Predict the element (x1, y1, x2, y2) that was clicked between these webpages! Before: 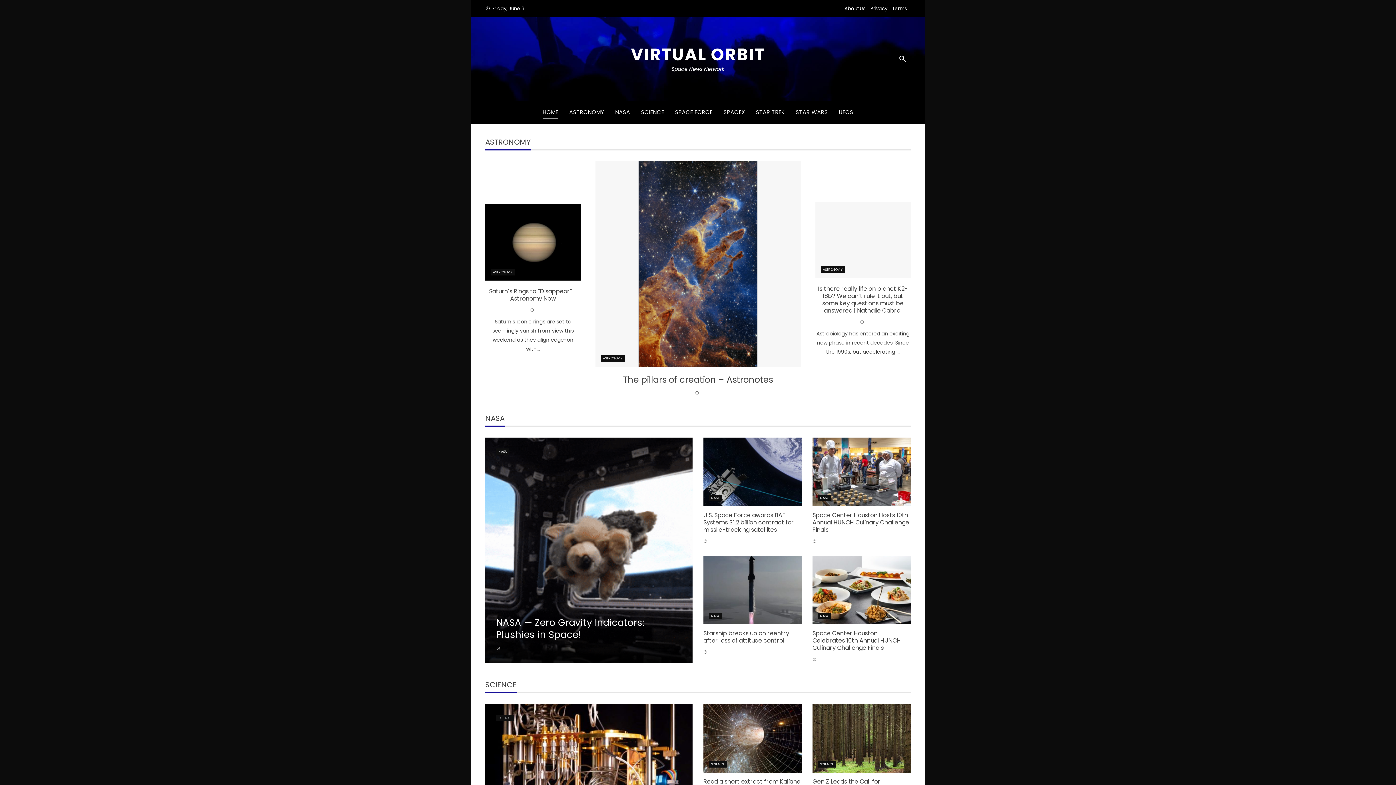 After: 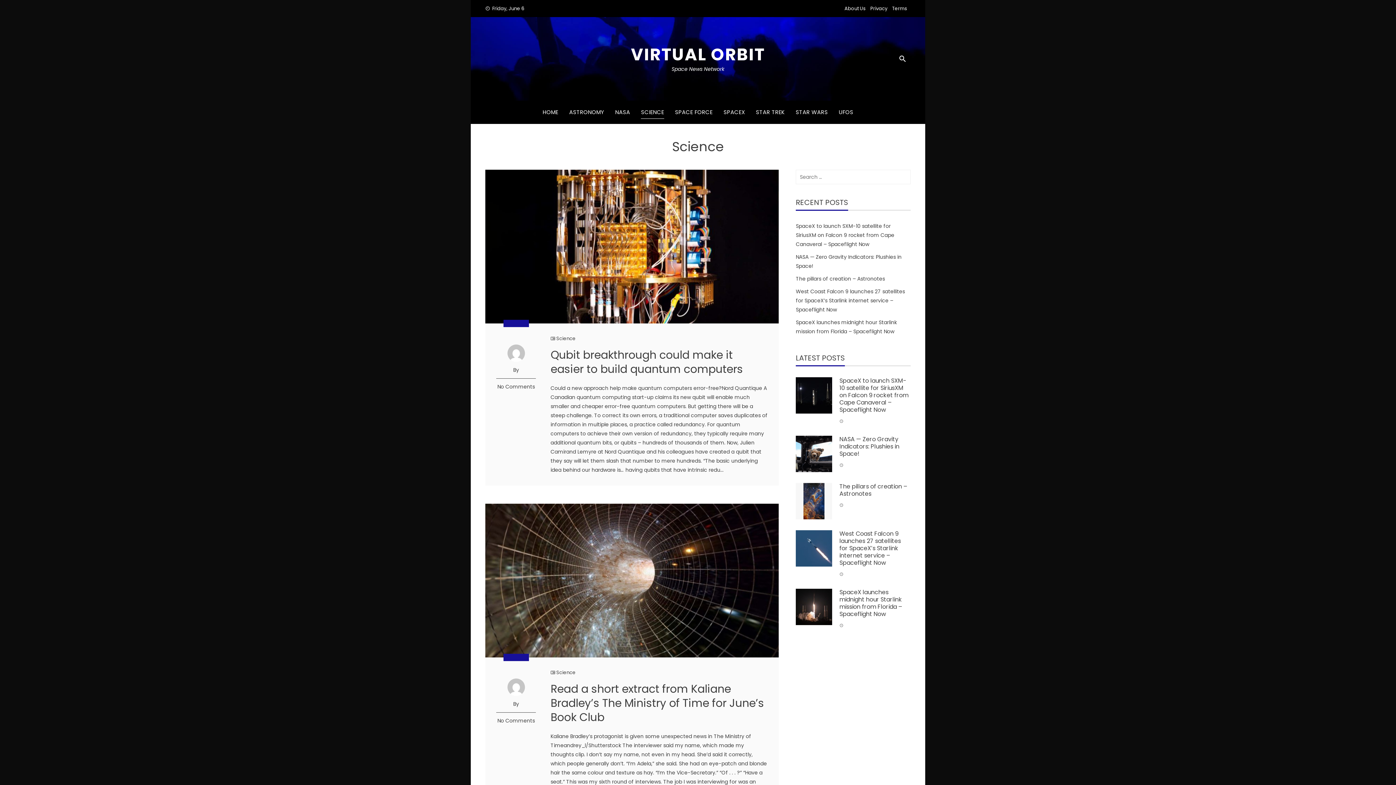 Action: label: SCIENCE bbox: (818, 761, 836, 768)